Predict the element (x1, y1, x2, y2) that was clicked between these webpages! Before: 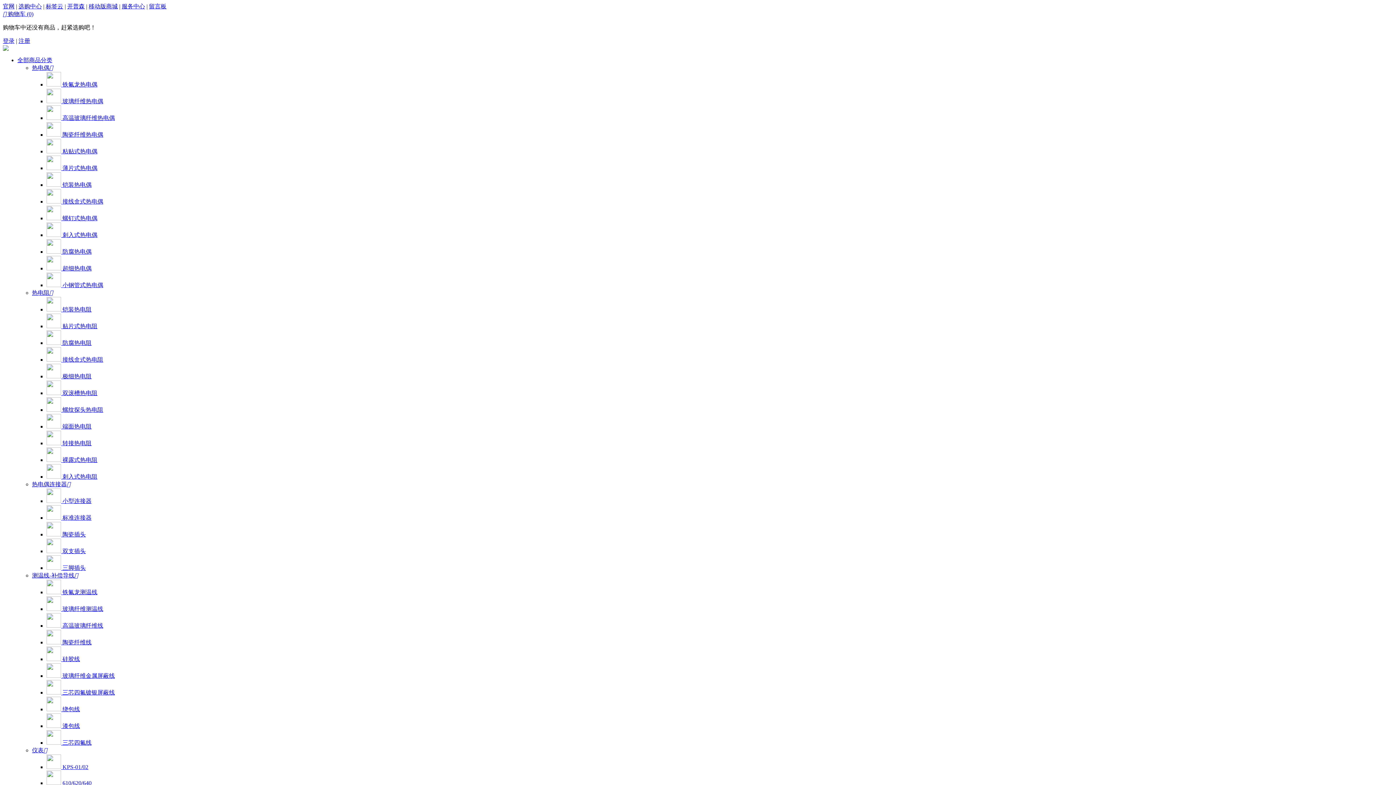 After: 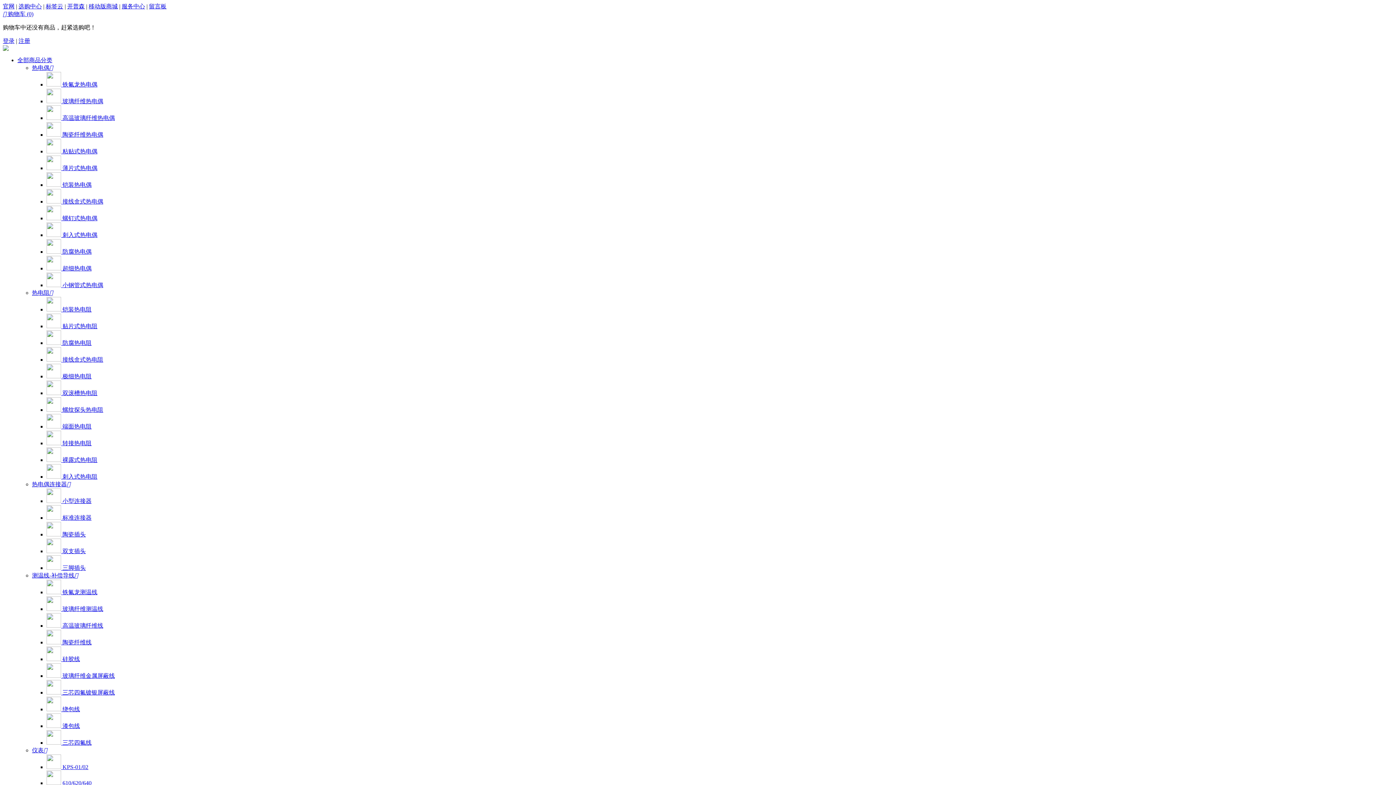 Action: label:  超细热电偶 bbox: (46, 265, 91, 271)